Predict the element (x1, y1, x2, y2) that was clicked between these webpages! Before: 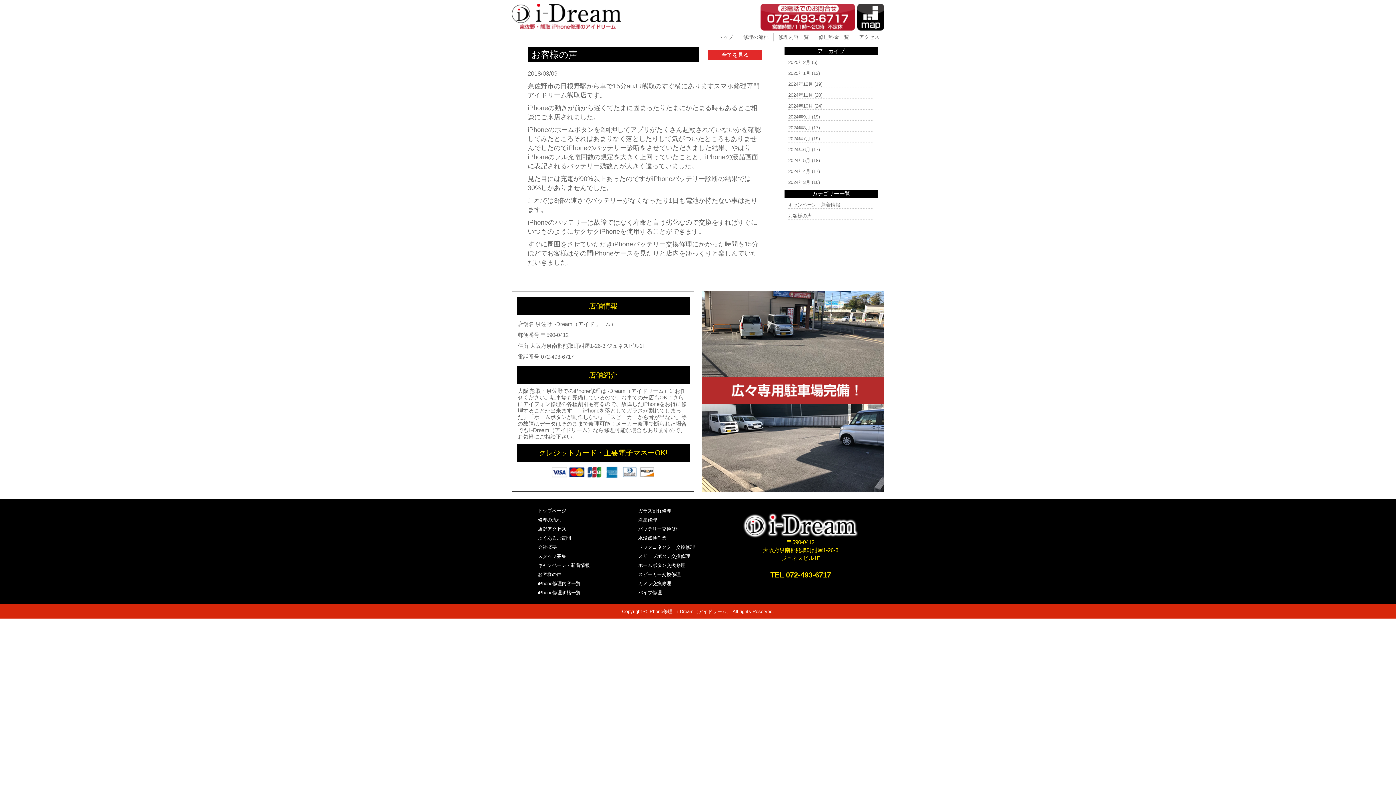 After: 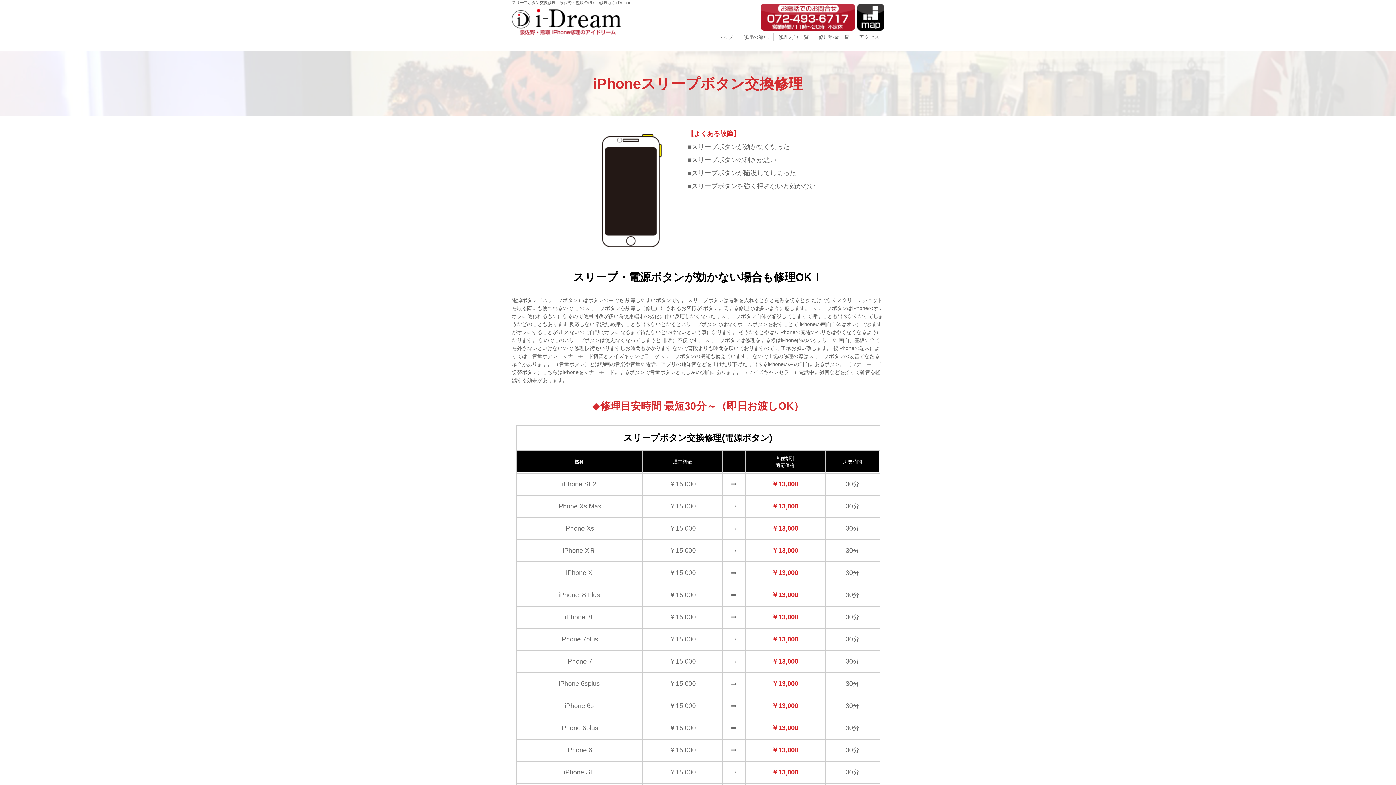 Action: bbox: (638, 553, 690, 559) label: スリープボタン交換修理